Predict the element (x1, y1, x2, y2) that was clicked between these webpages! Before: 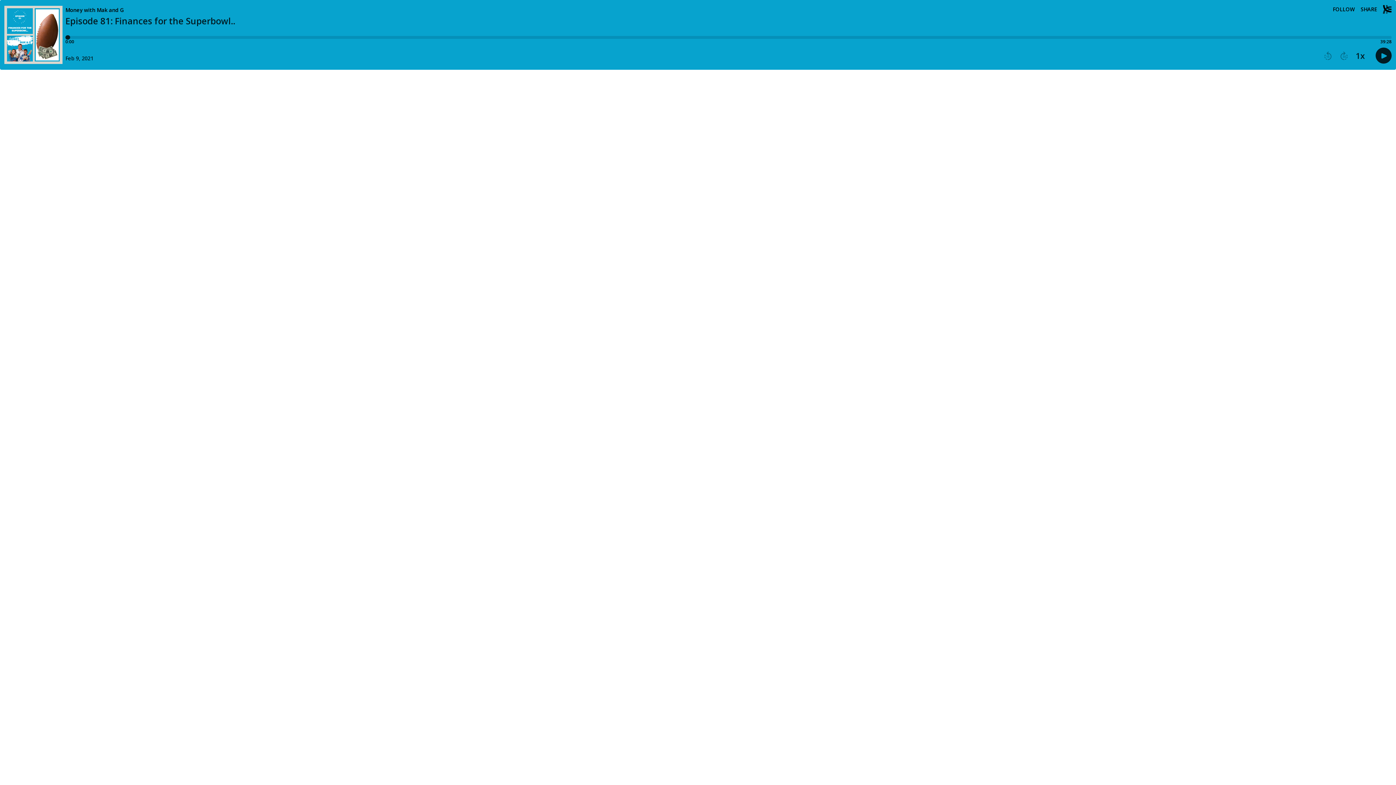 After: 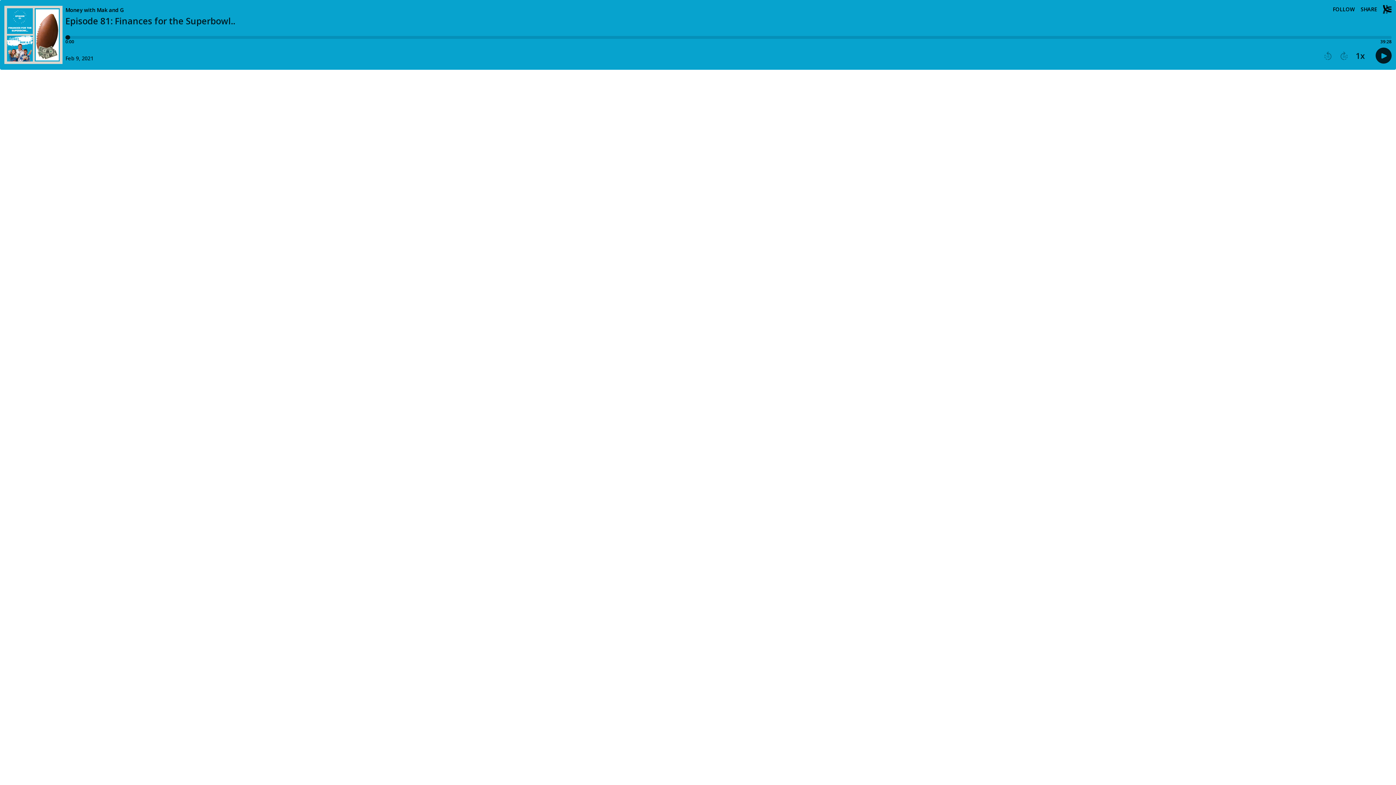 Action: label: Play previous episode bbox: (1324, 51, 1332, 60)